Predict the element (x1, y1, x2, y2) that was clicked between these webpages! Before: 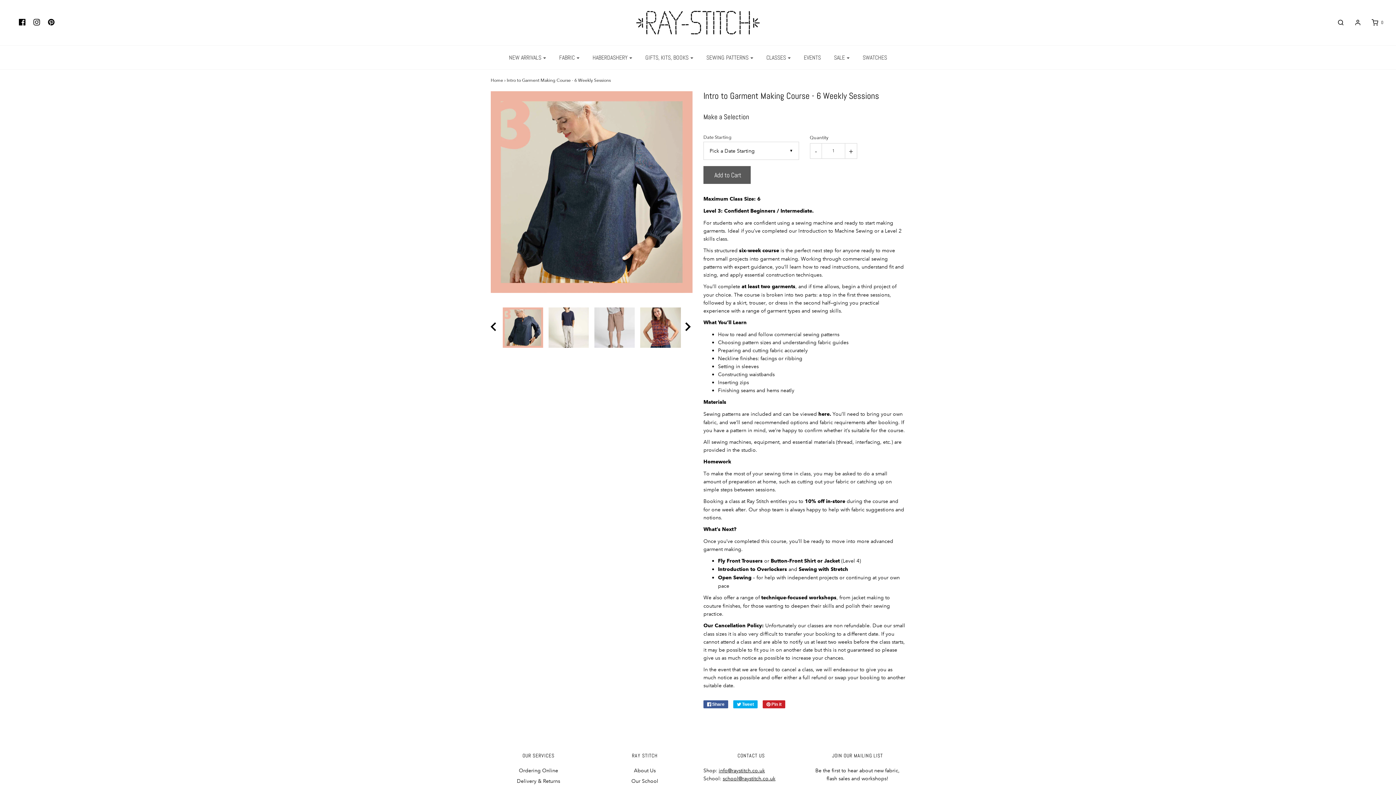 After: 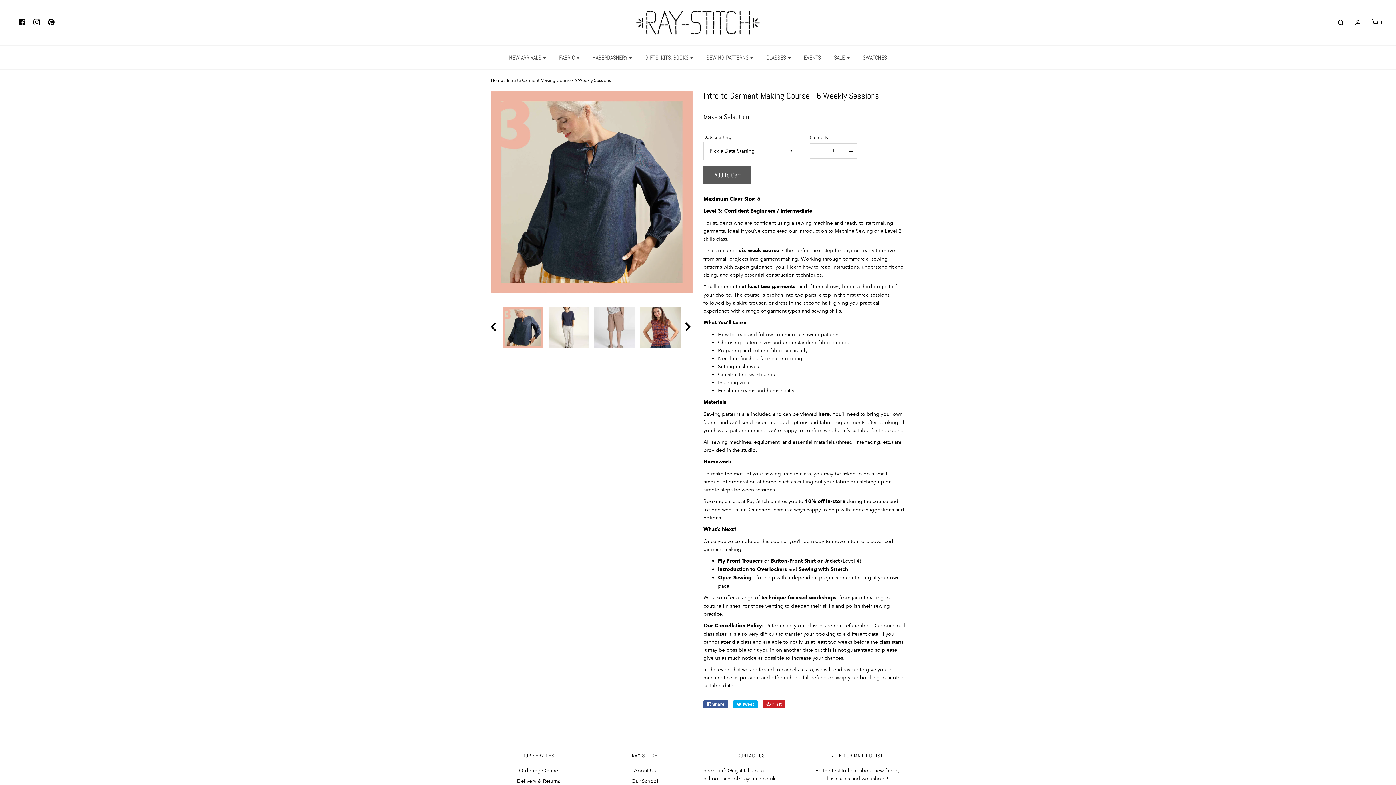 Action: bbox: (33, 18, 40, 26)